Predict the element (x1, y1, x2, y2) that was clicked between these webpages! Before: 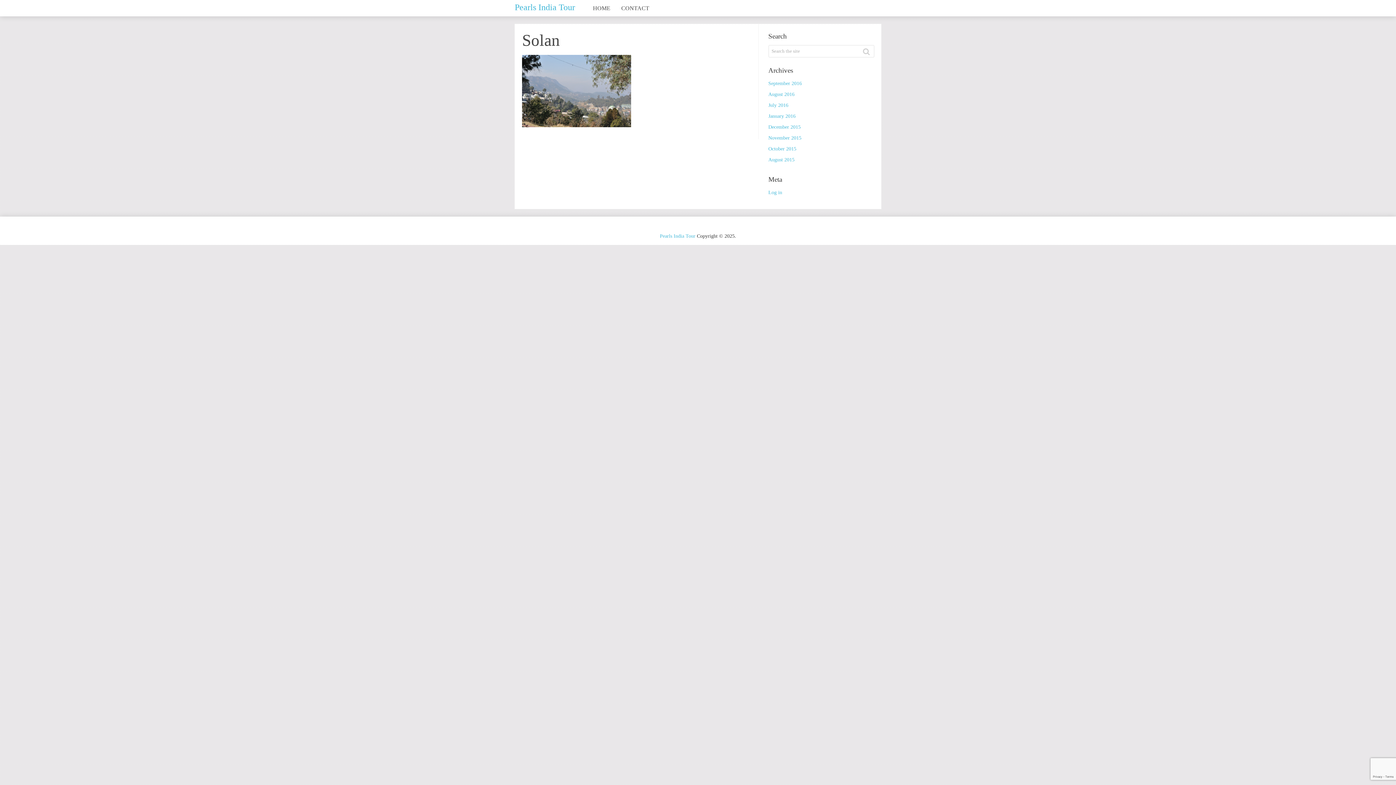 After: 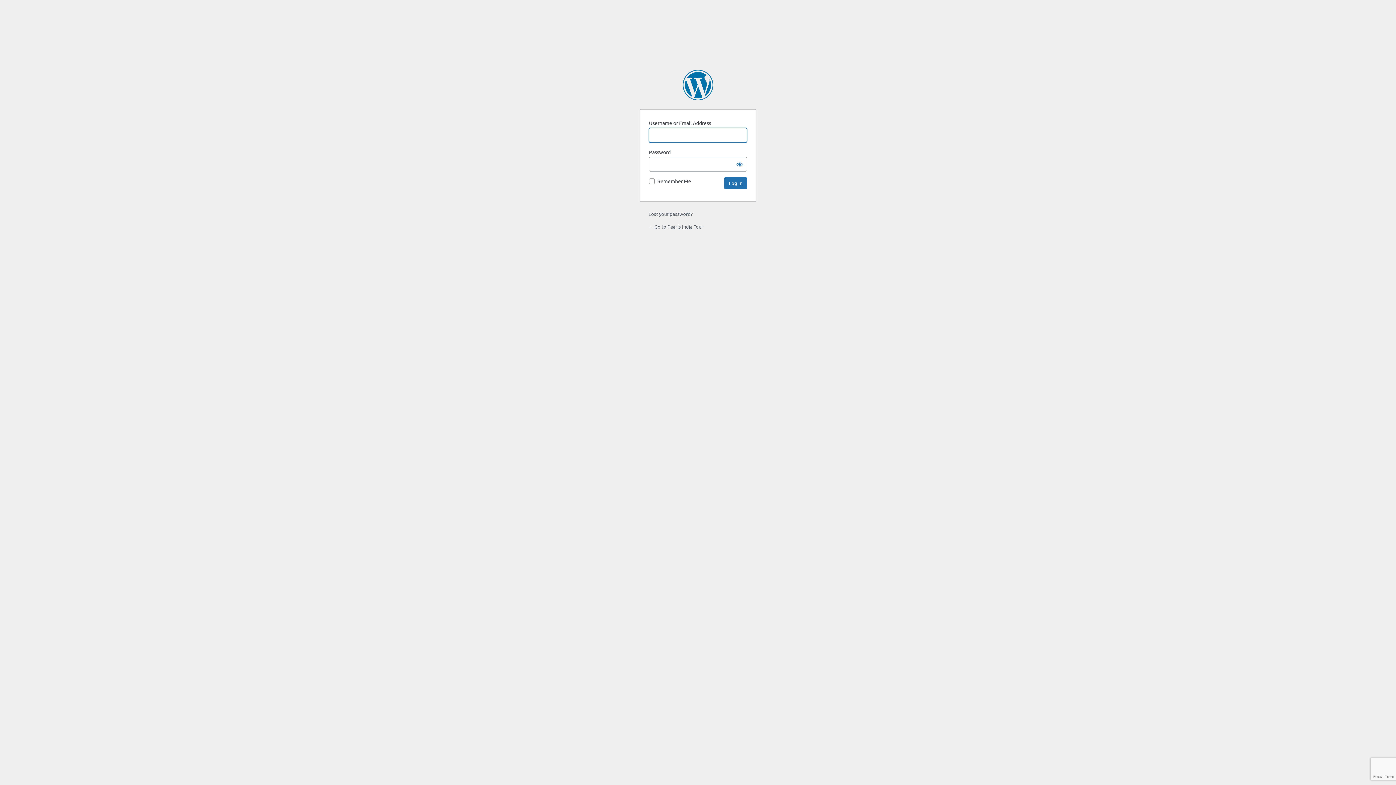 Action: bbox: (768, 189, 782, 195) label: Log in